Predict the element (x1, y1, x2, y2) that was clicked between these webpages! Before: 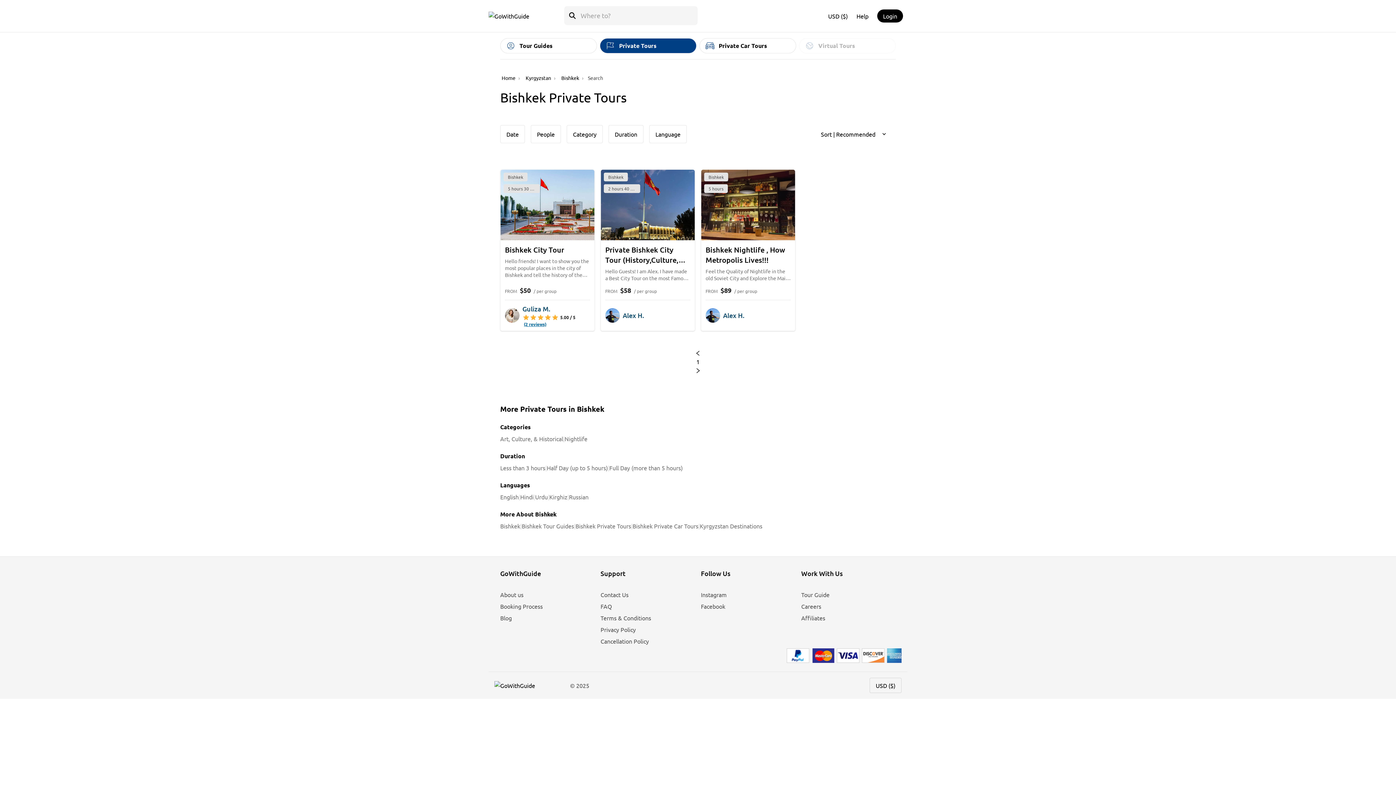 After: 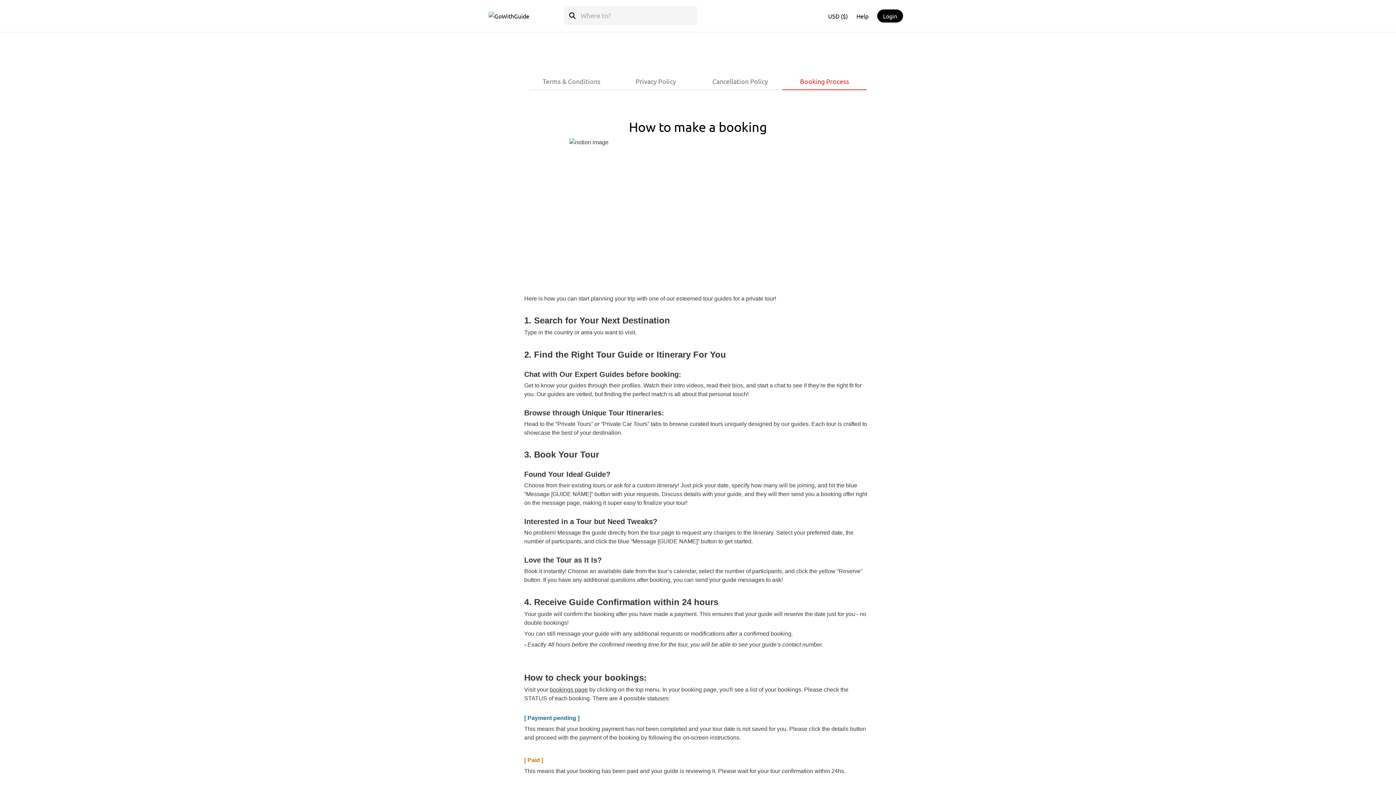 Action: label: Booking Process bbox: (500, 602, 542, 610)